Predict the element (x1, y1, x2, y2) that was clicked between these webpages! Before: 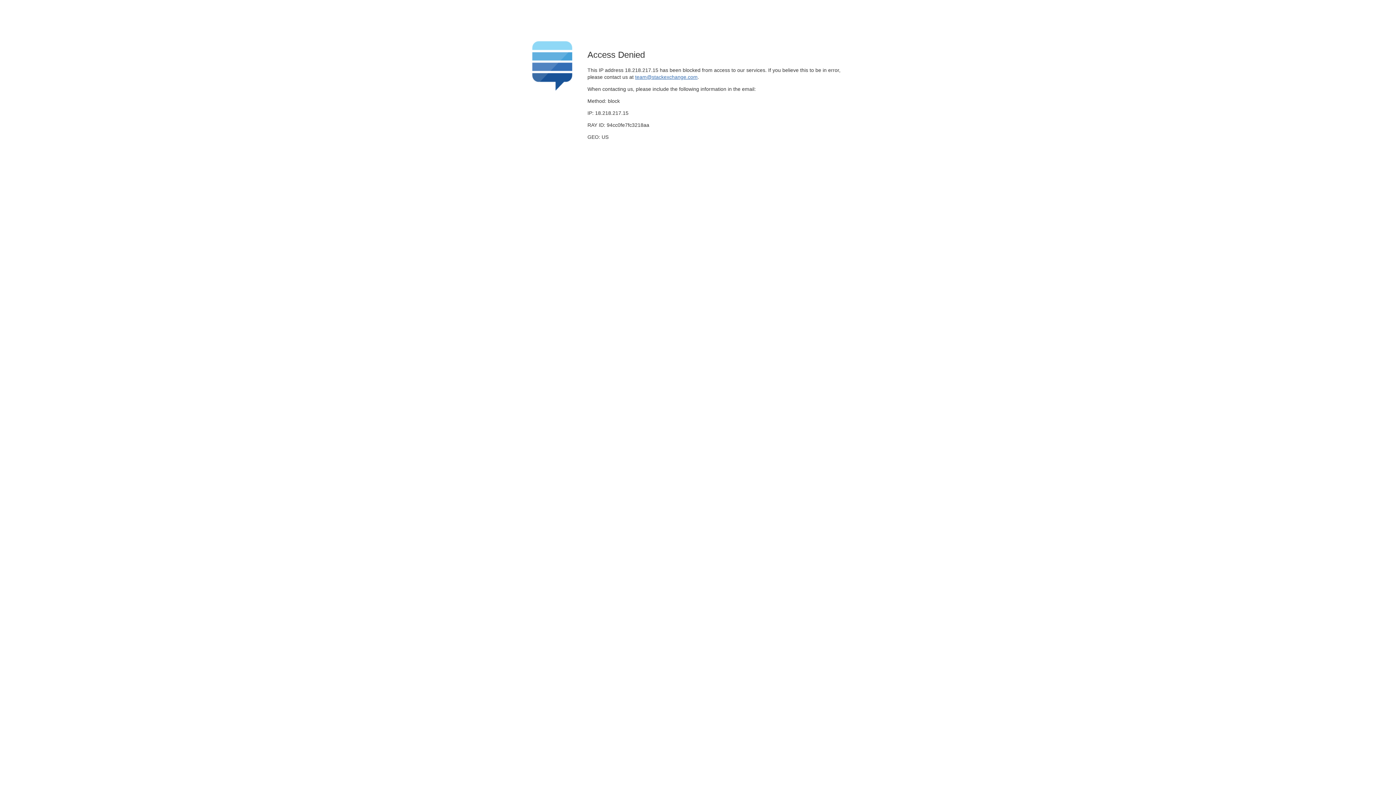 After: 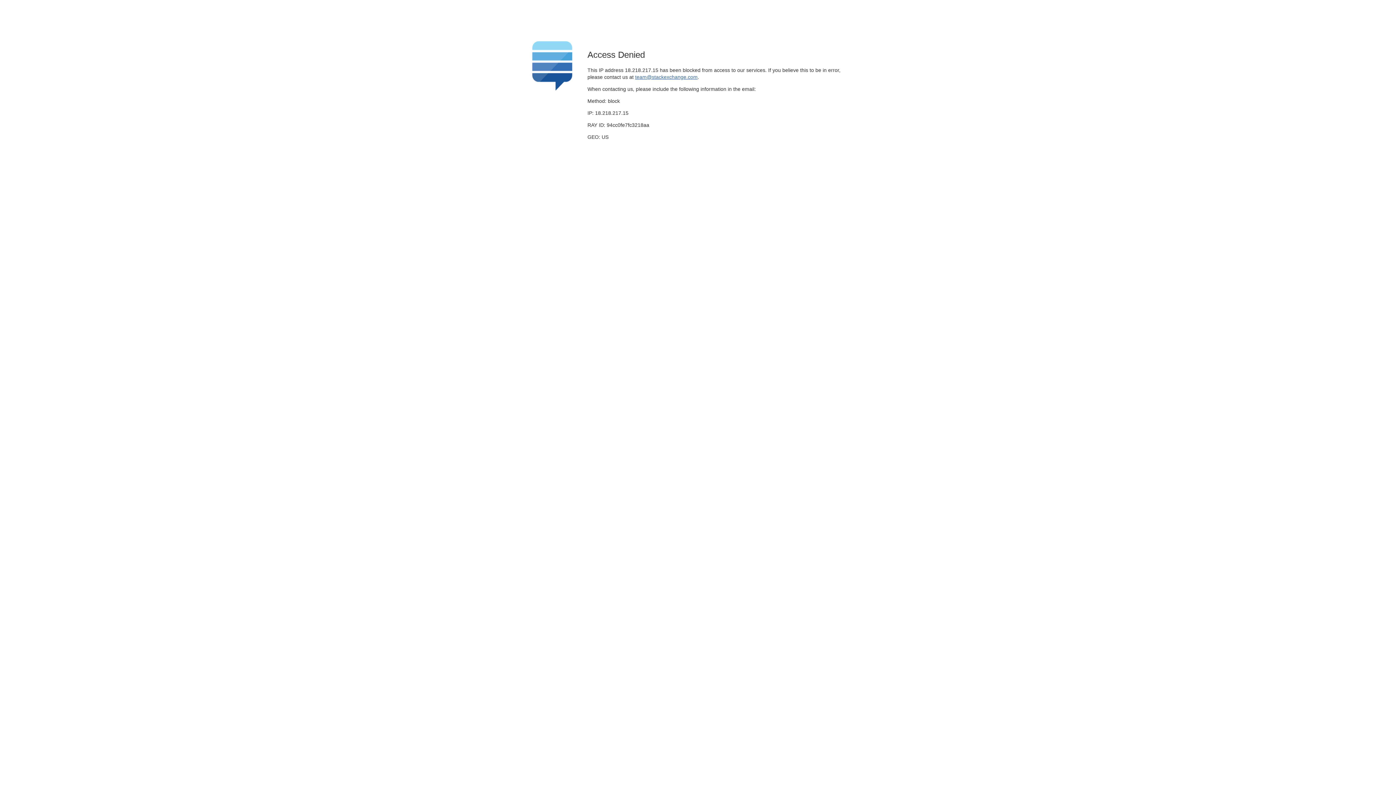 Action: bbox: (635, 74, 697, 79) label: team@stackexchange.com